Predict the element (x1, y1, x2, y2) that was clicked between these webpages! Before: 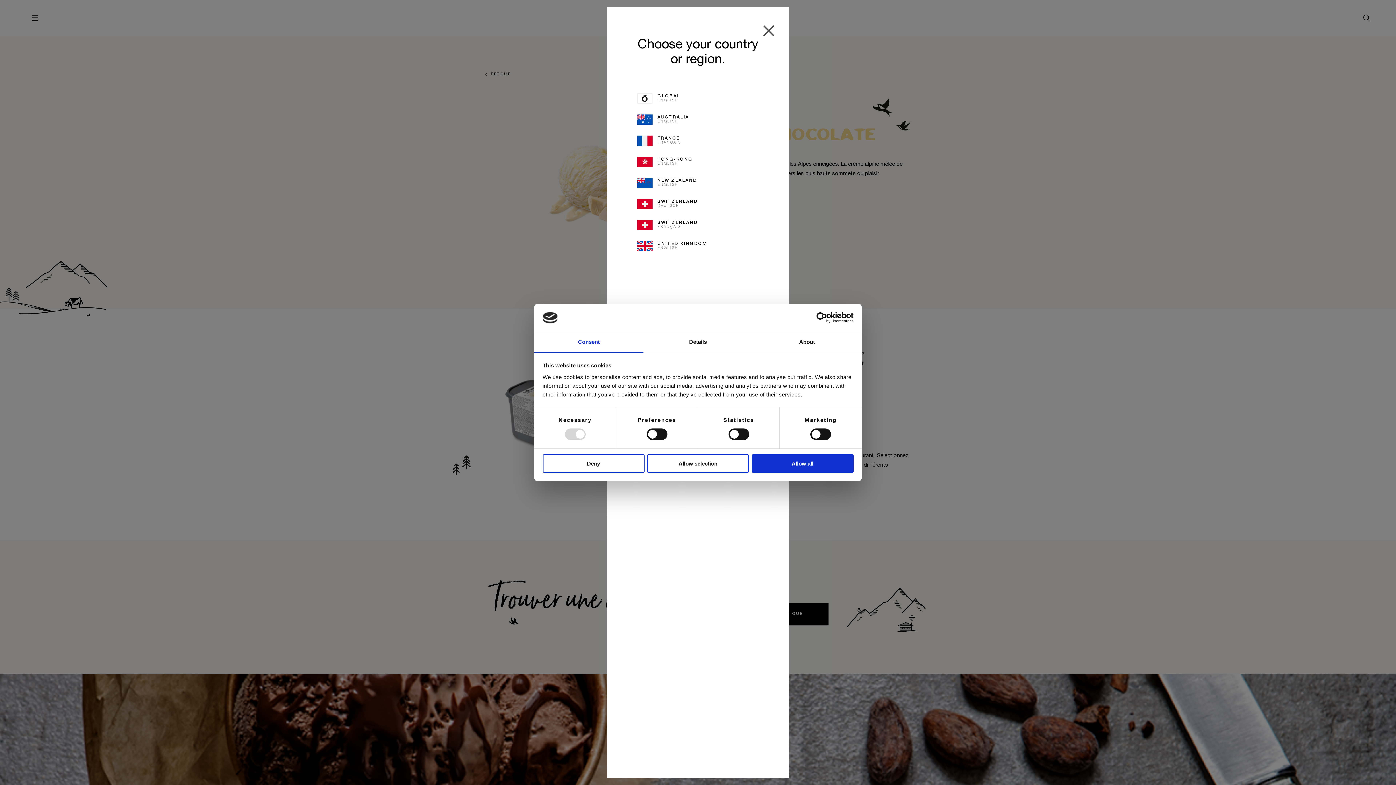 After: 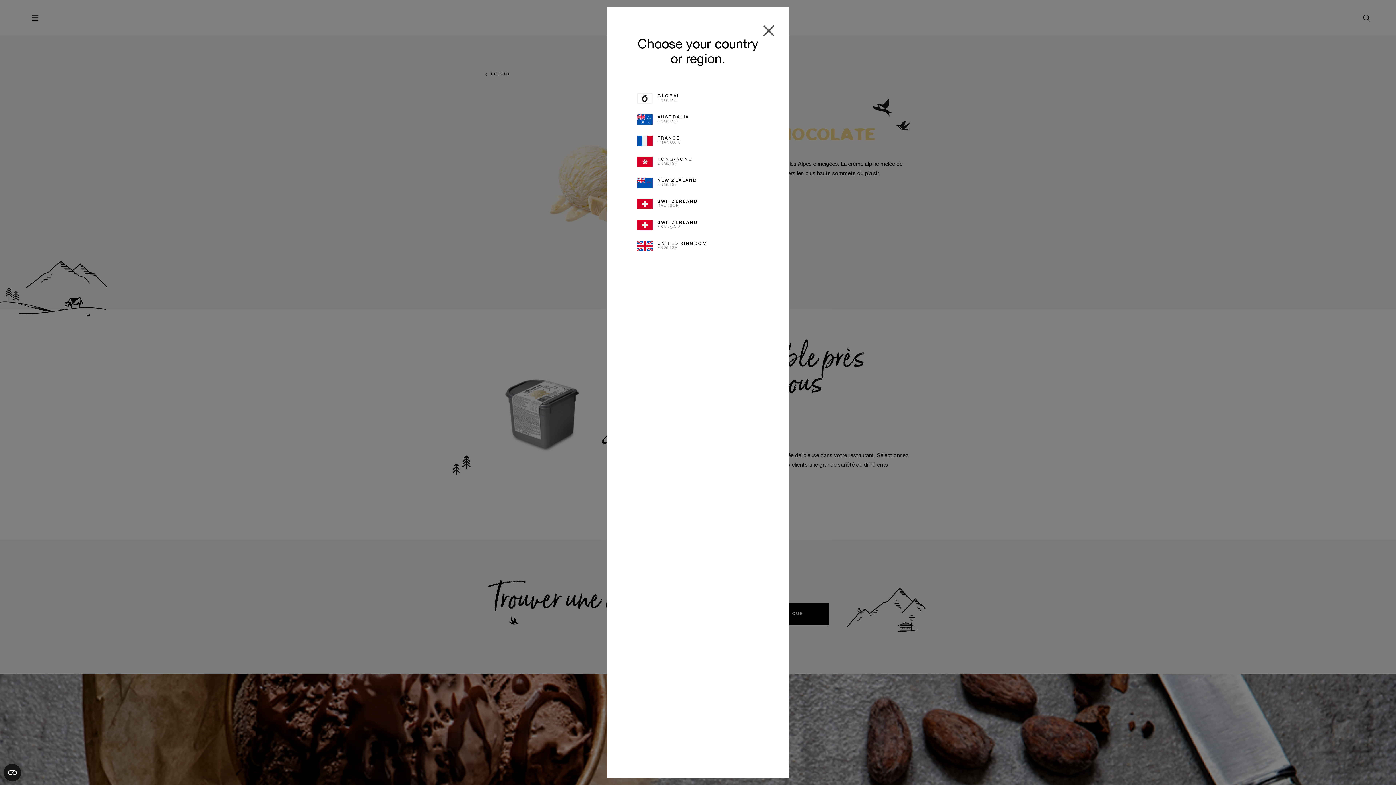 Action: bbox: (751, 454, 853, 472) label: Allow all